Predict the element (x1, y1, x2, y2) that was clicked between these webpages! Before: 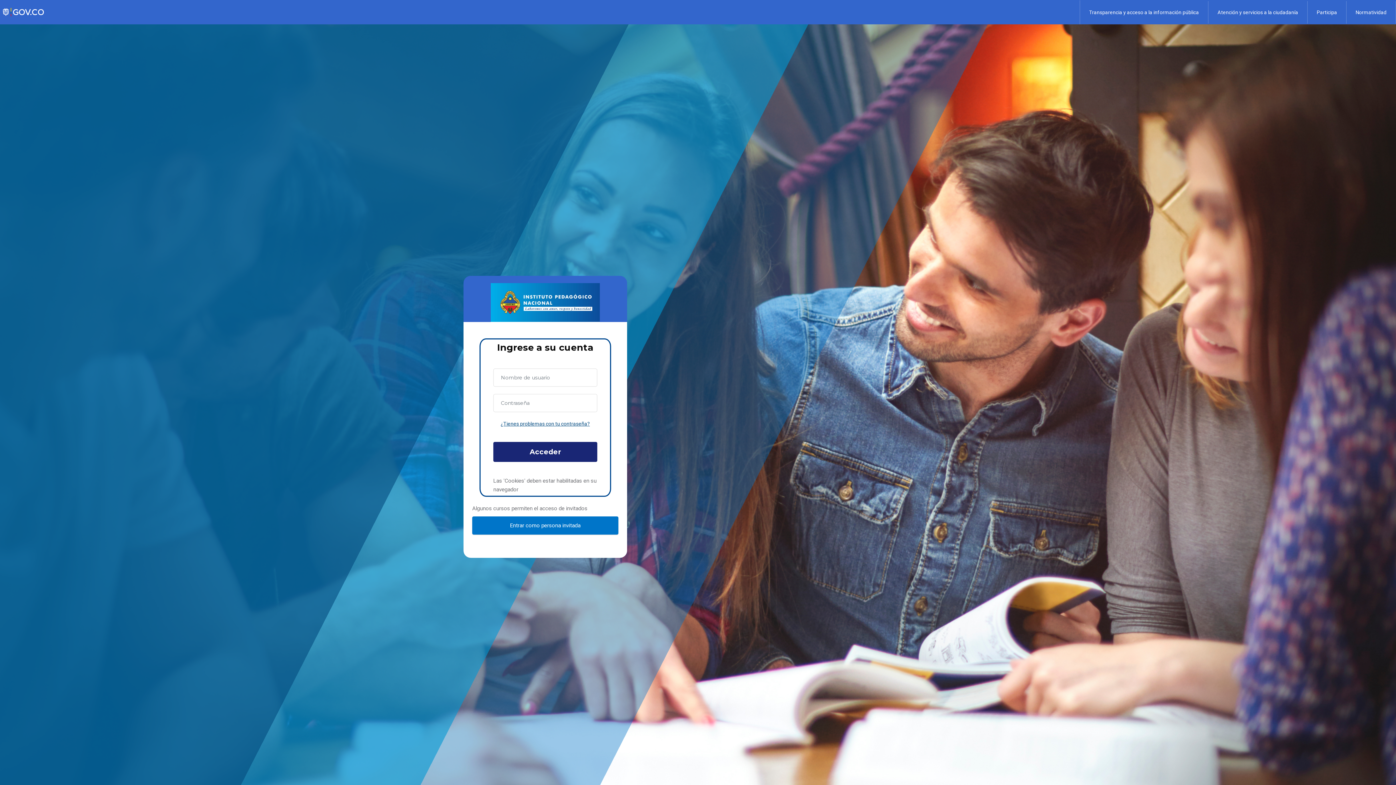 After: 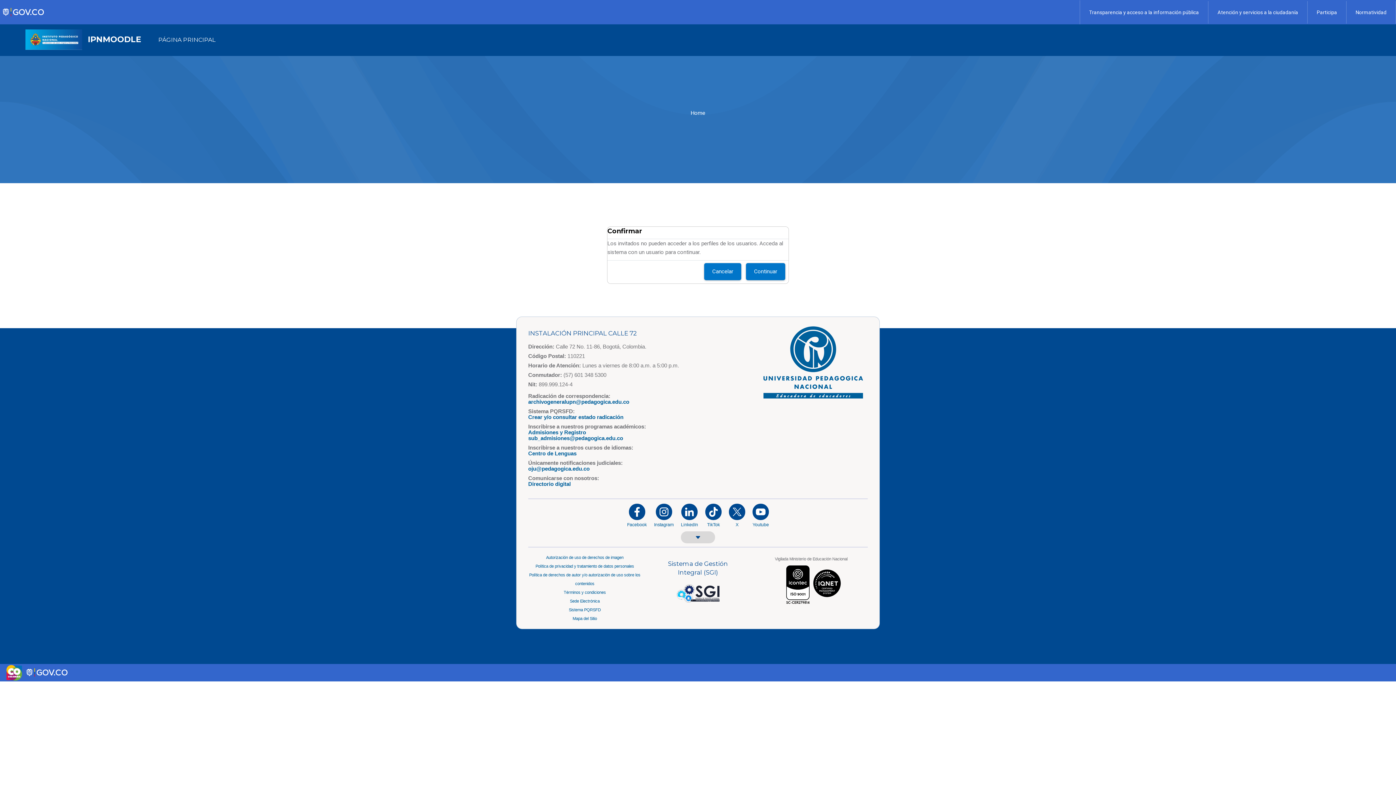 Action: bbox: (472, 516, 618, 535) label: Entrar como persona invitada